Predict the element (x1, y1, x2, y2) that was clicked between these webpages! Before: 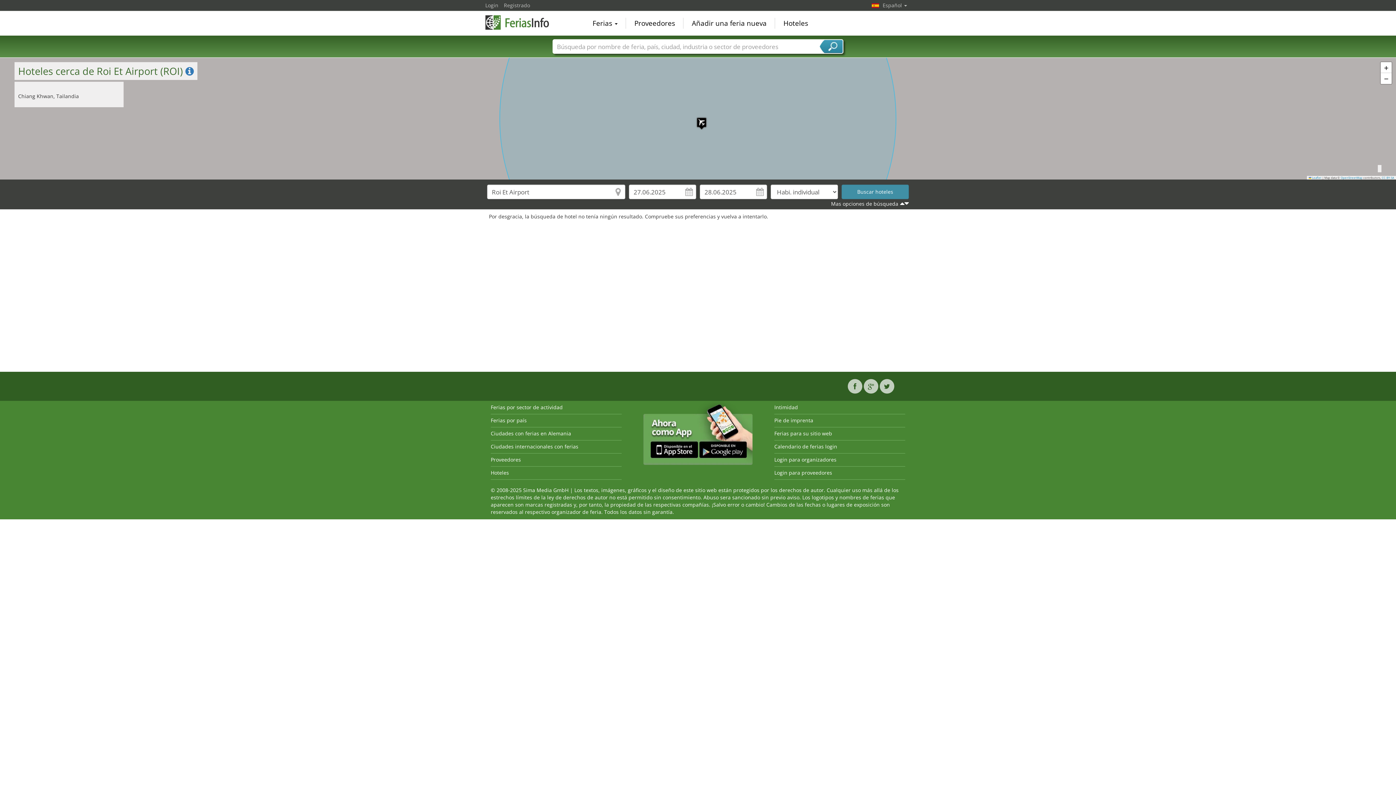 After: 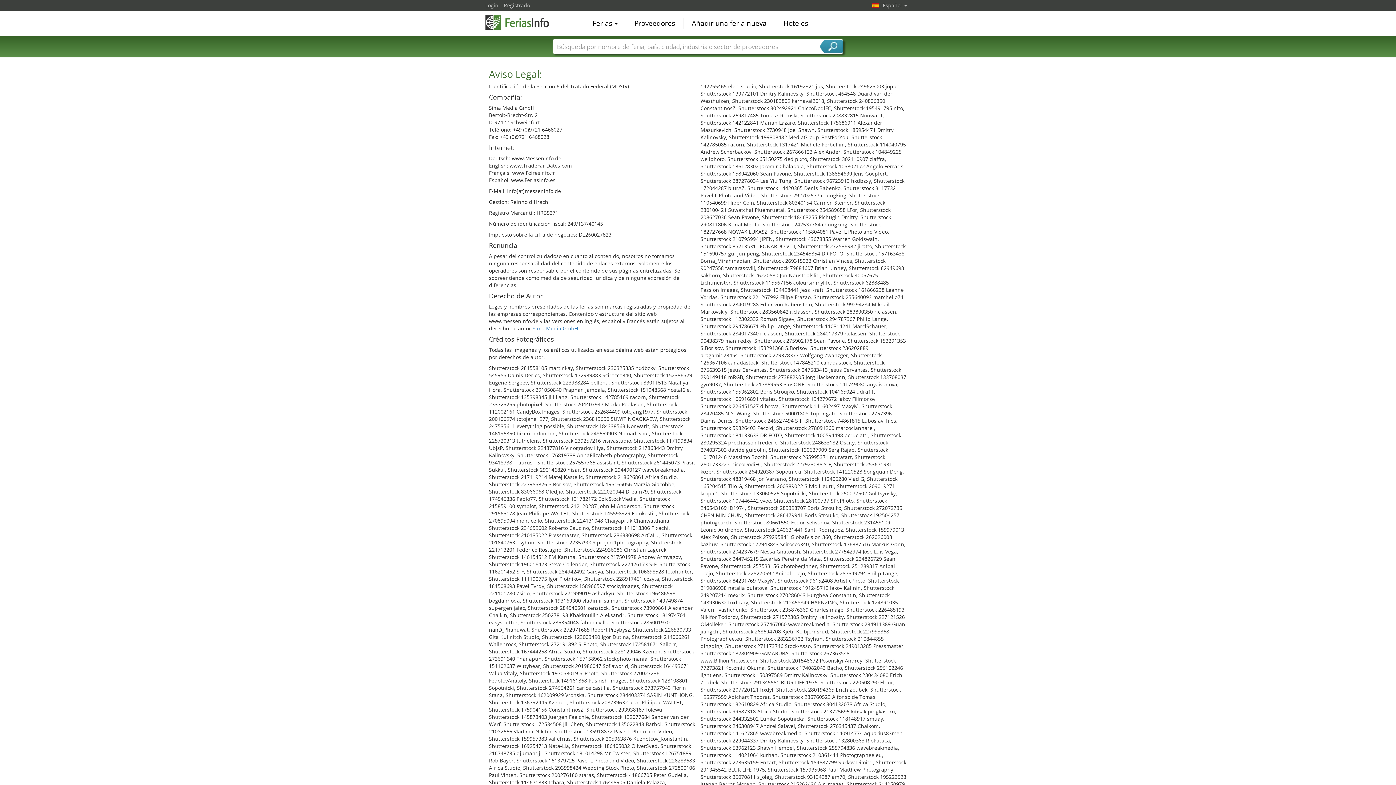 Action: bbox: (774, 417, 813, 424) label: Pie de imprenta